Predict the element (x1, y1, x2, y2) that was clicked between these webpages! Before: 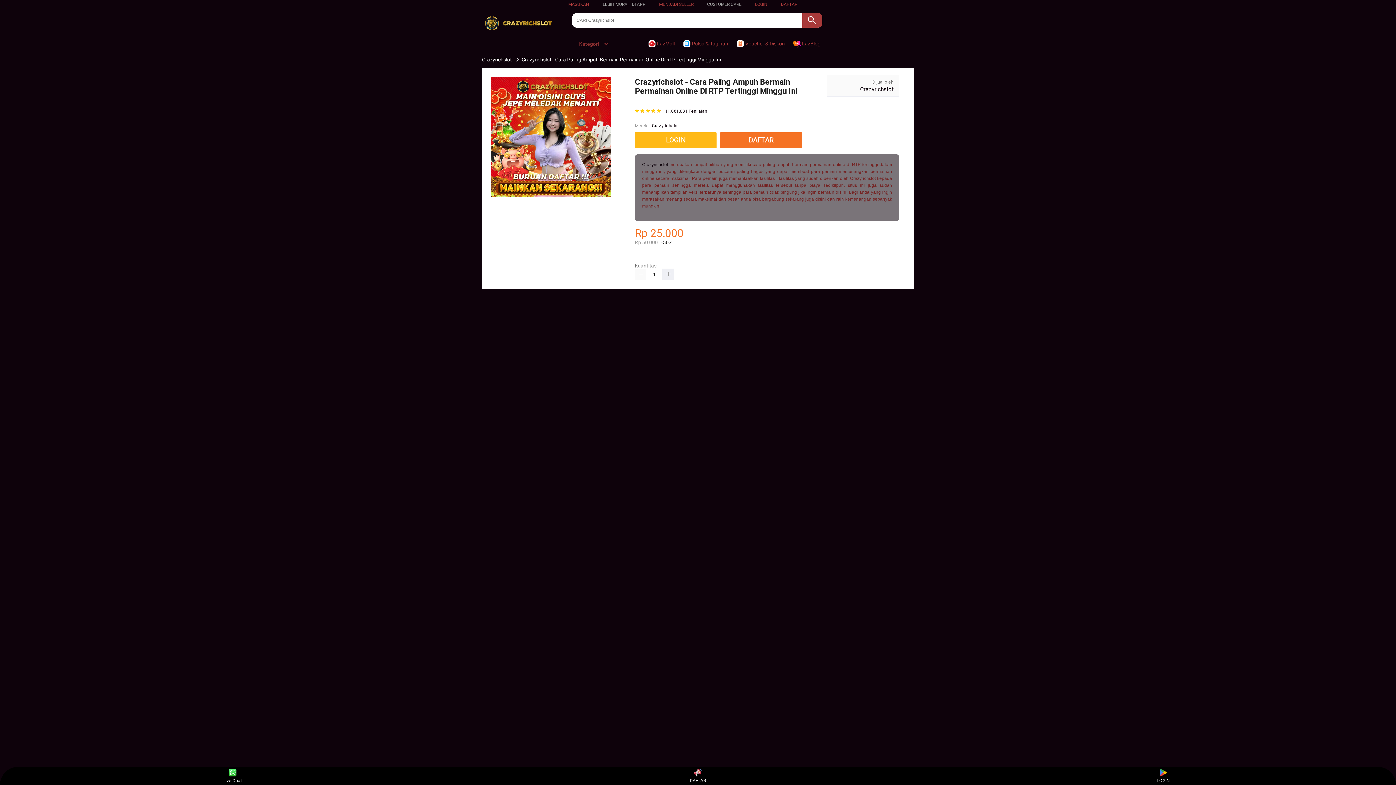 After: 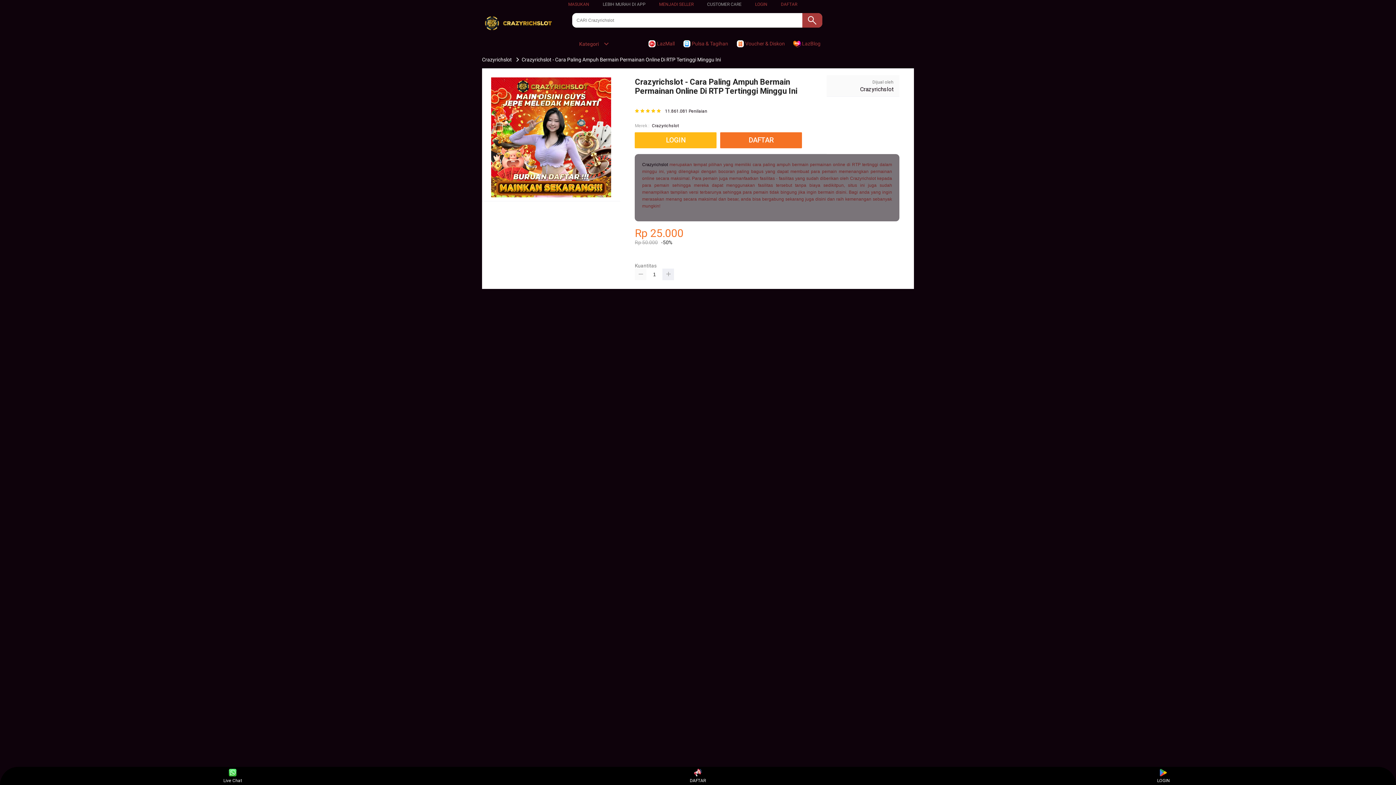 Action: bbox: (635, 268, 646, 280)